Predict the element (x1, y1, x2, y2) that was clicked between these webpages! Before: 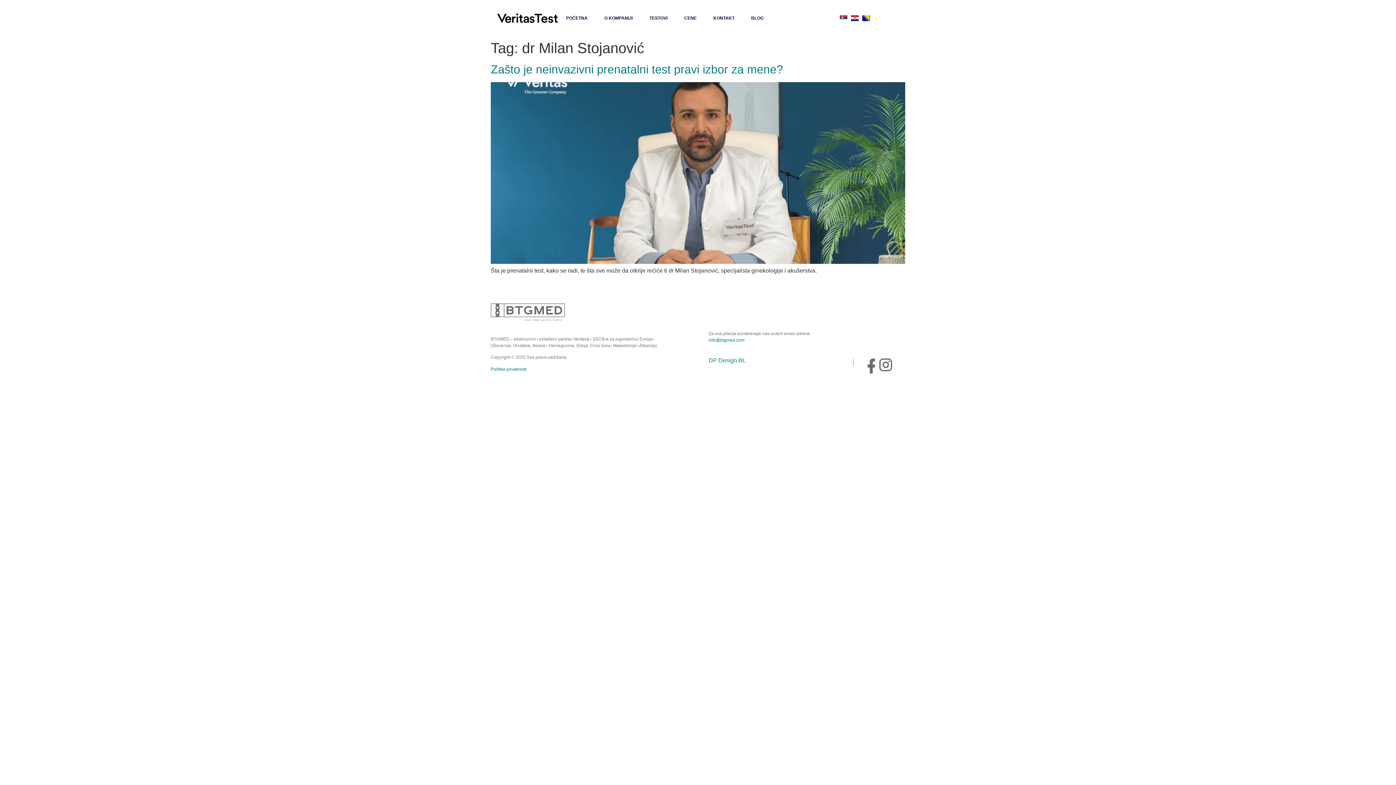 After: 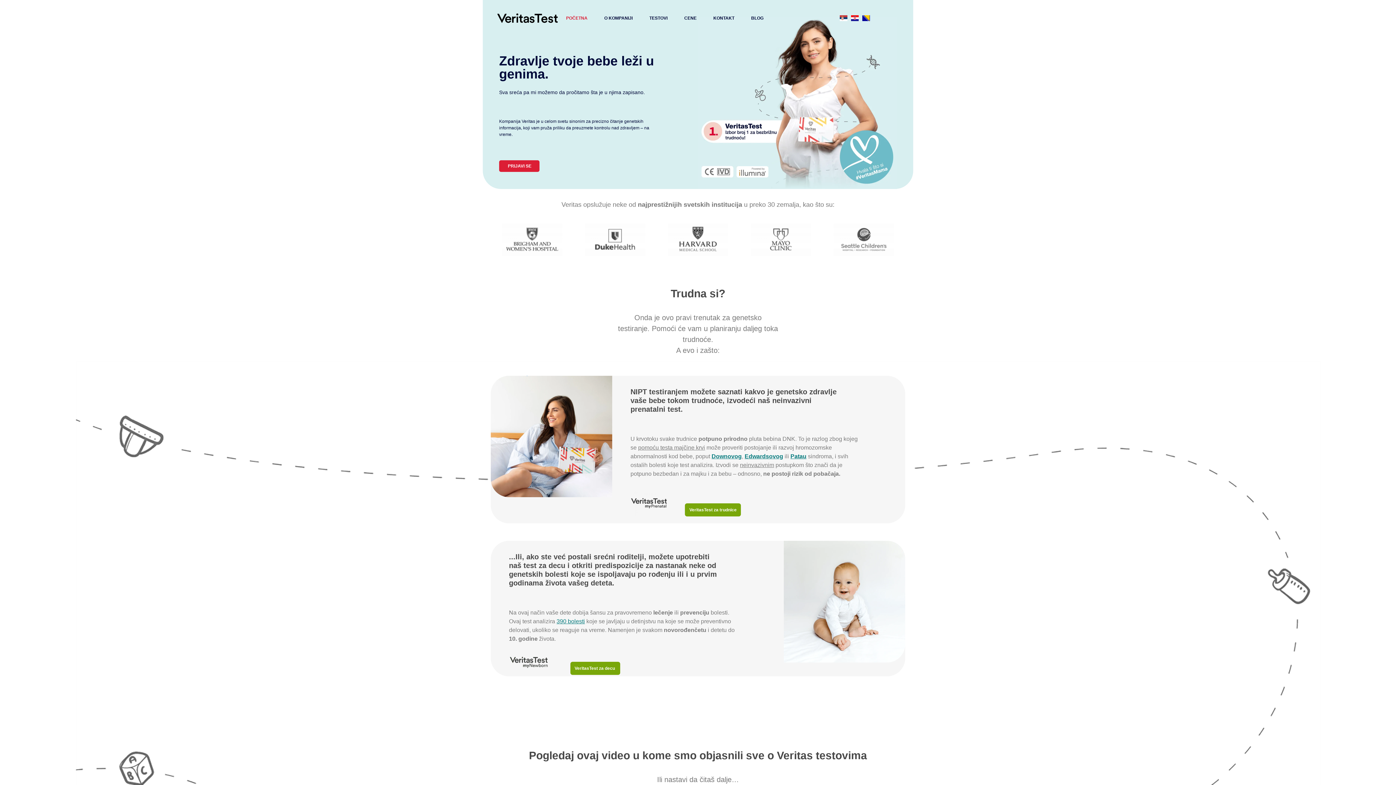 Action: bbox: (839, 14, 847, 21)